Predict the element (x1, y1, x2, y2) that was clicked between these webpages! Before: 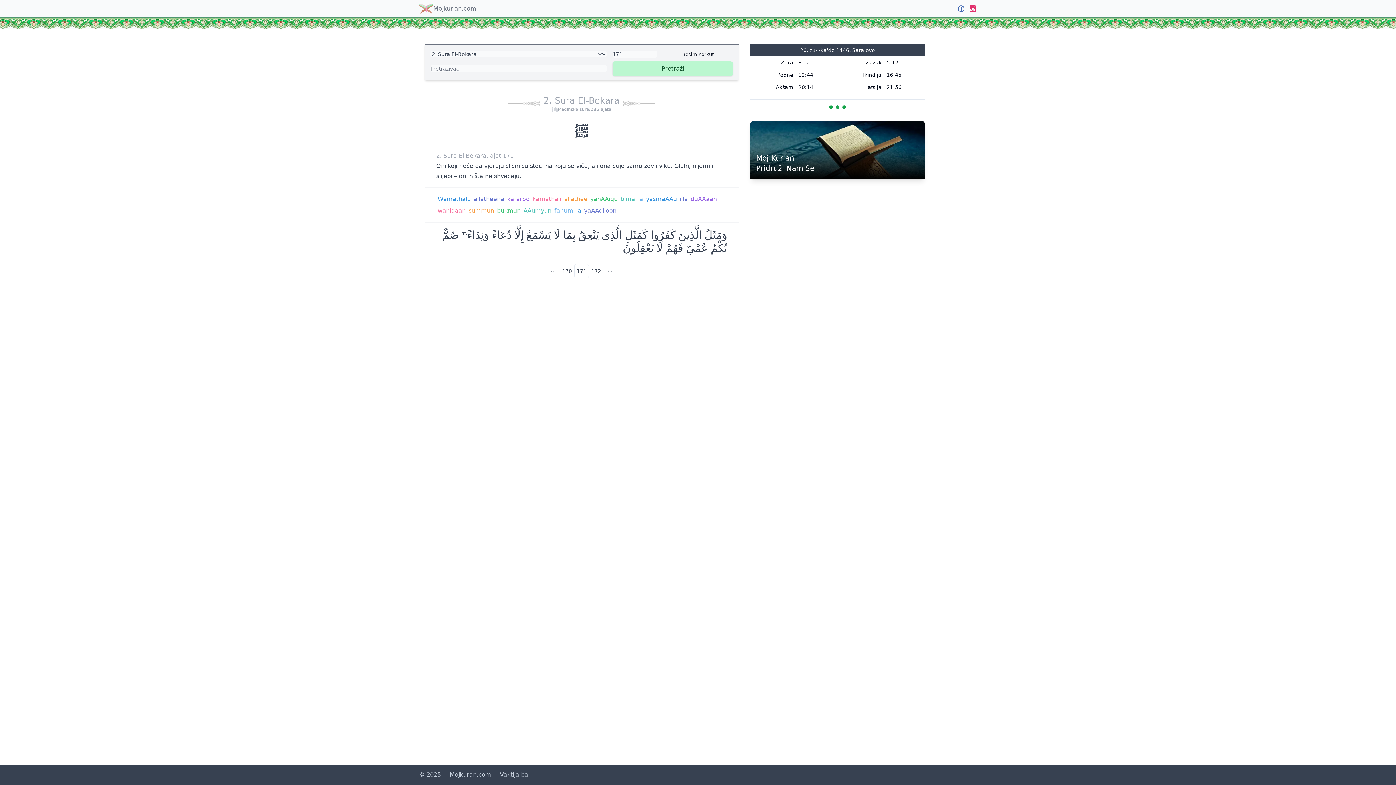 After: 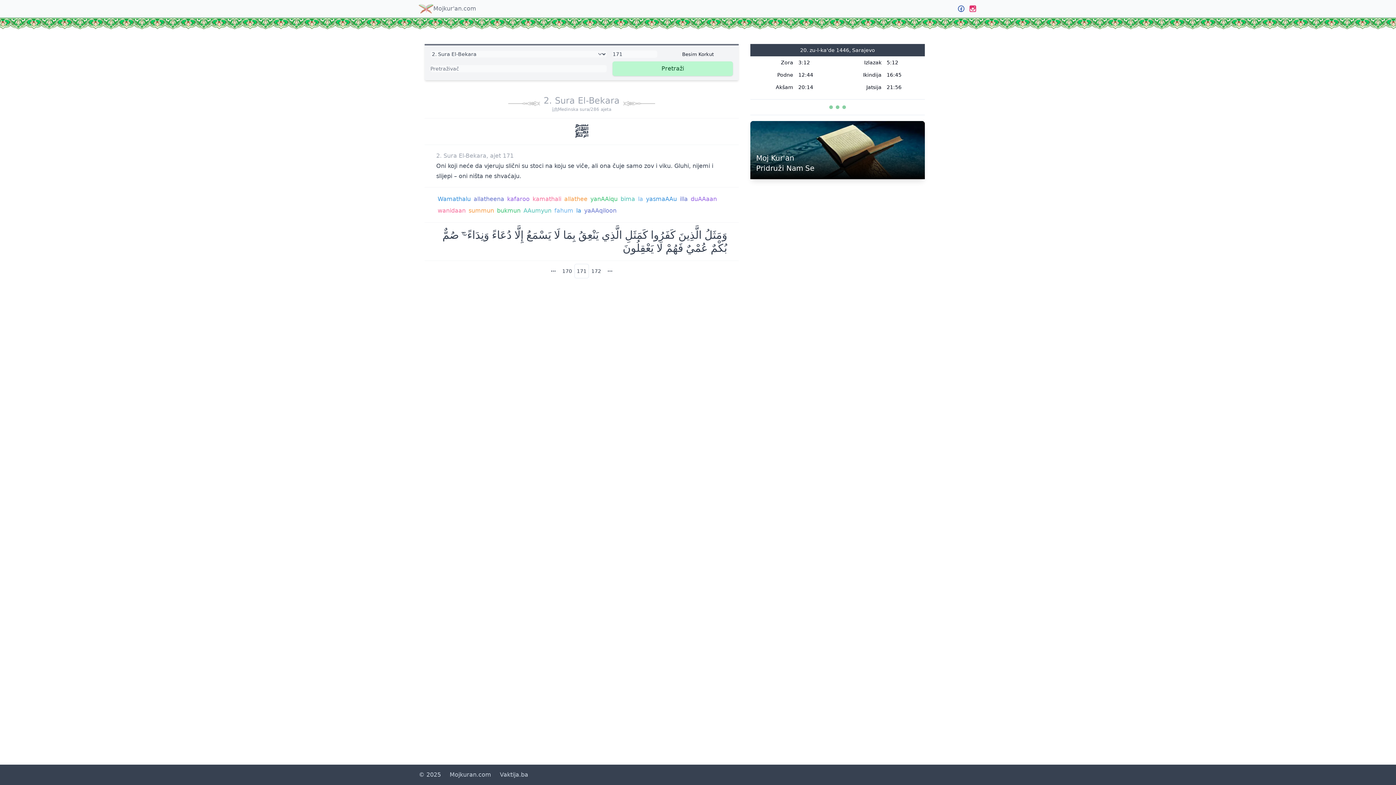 Action: bbox: (968, 4, 977, 13)